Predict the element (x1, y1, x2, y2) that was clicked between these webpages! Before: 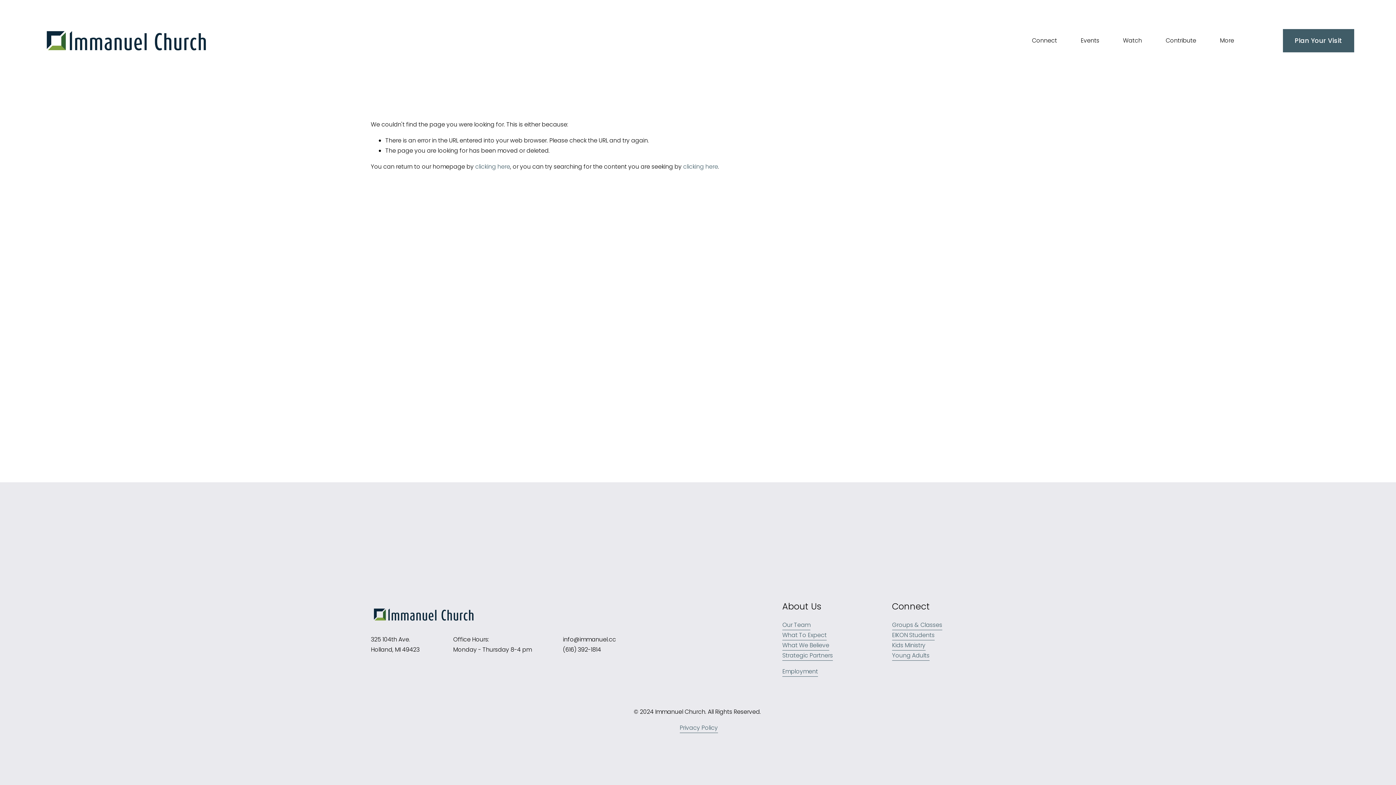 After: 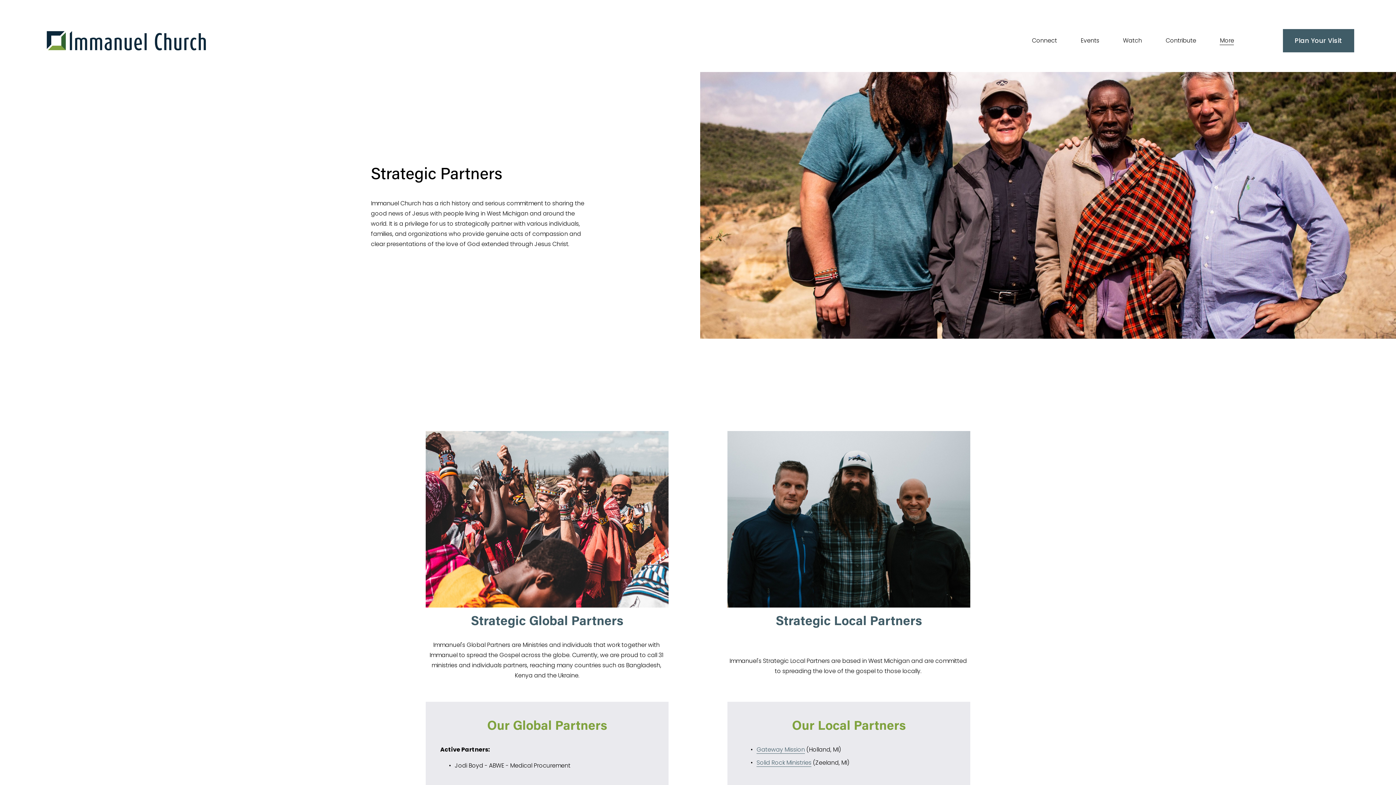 Action: bbox: (782, 650, 833, 661) label: Strategic Partners